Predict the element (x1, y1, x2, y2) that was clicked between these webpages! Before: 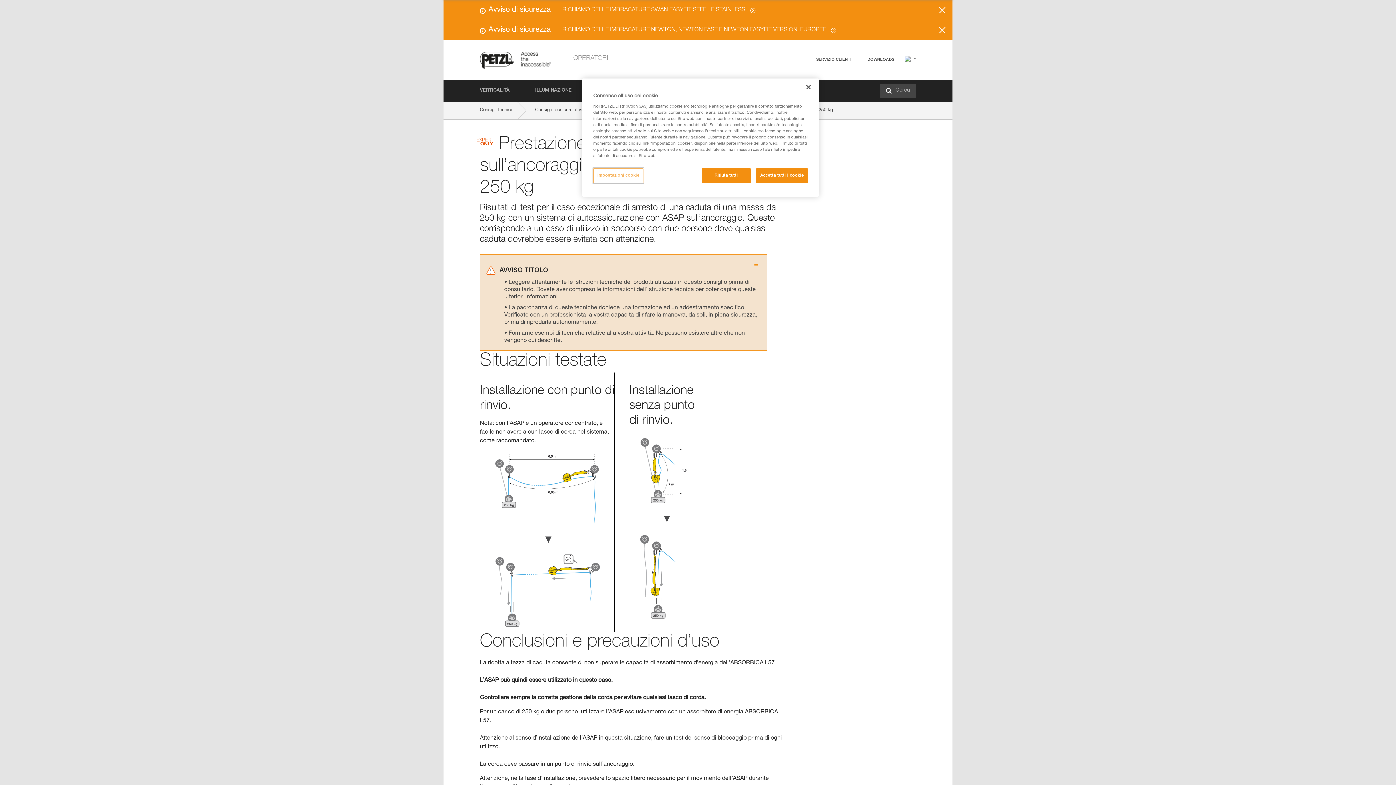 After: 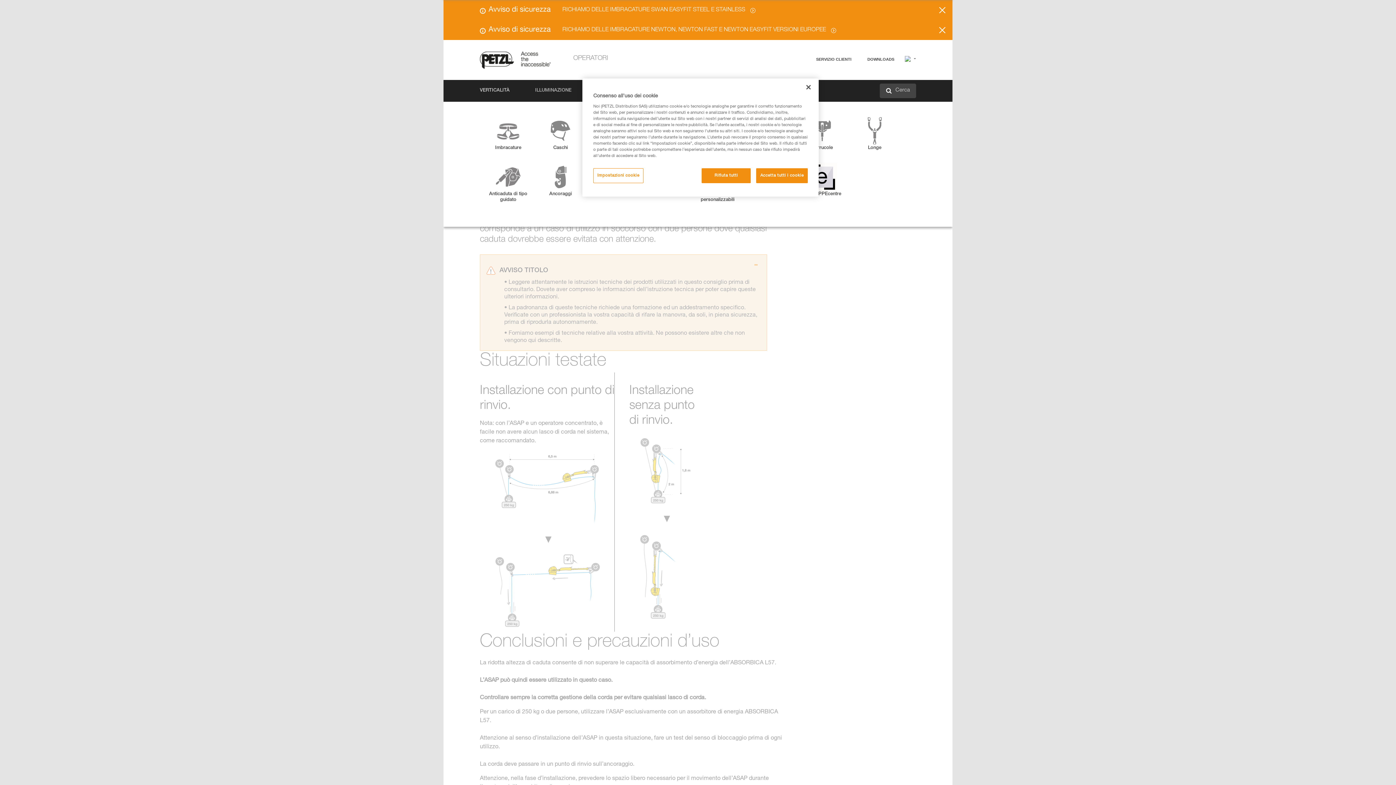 Action: bbox: (480, 80, 509, 101) label: VERTICALITÀ